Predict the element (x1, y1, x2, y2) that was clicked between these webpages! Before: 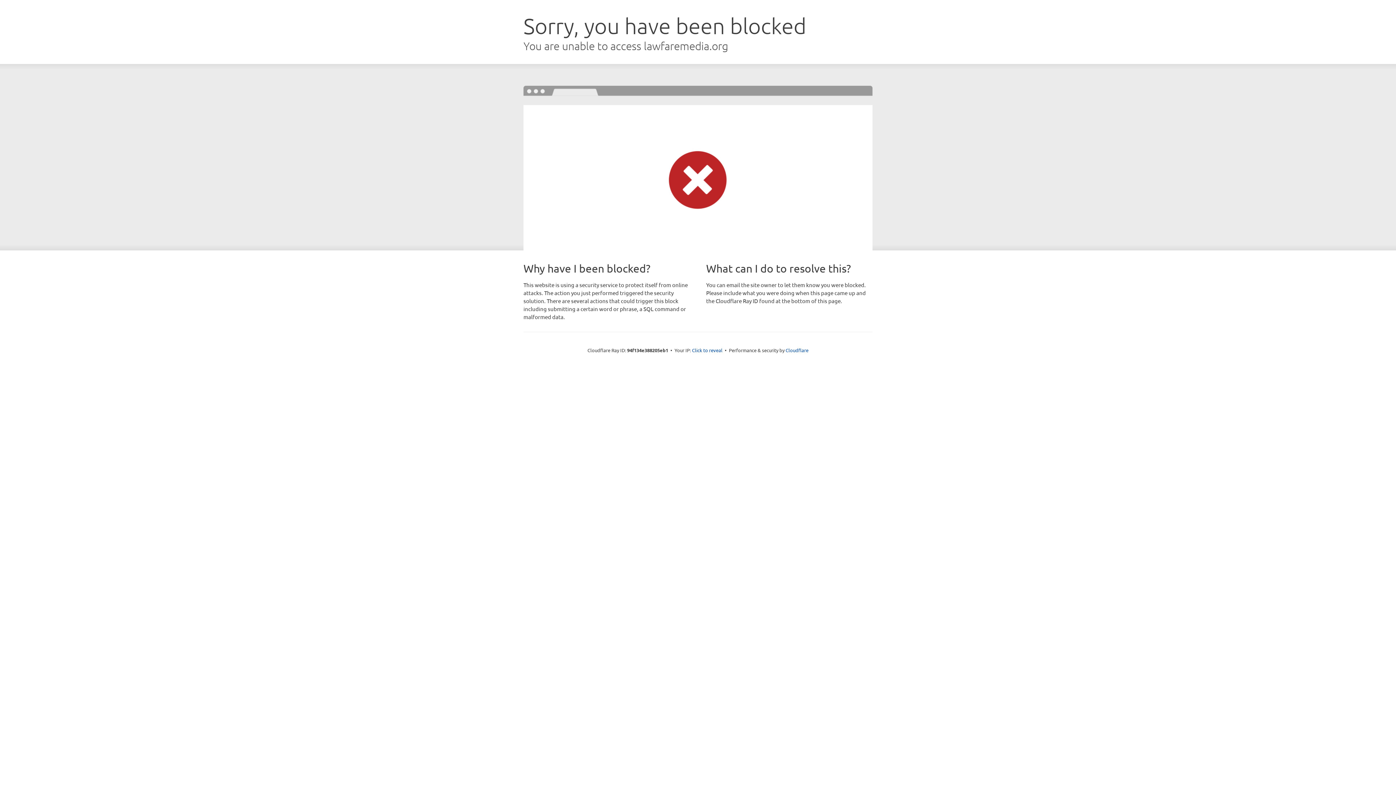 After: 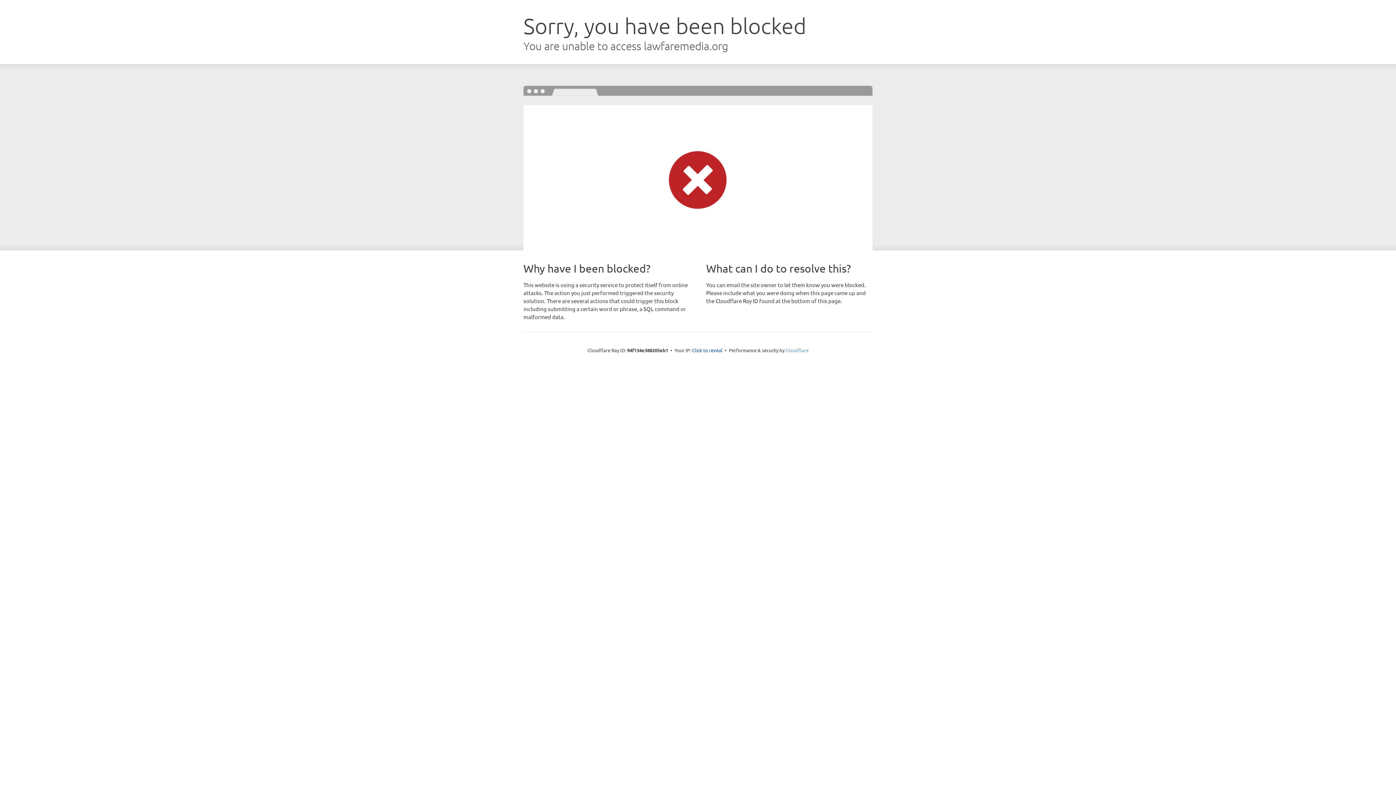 Action: bbox: (785, 347, 808, 353) label: Cloudflare